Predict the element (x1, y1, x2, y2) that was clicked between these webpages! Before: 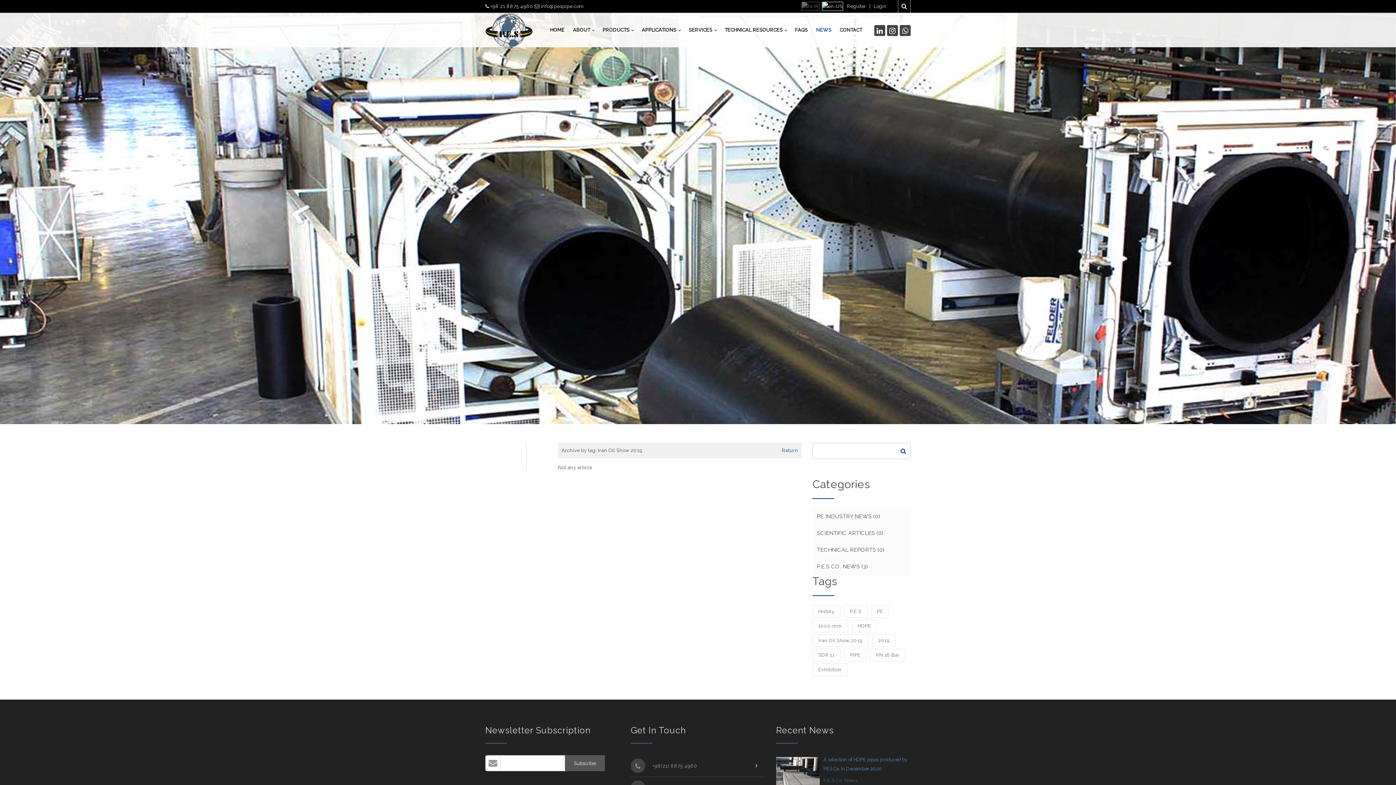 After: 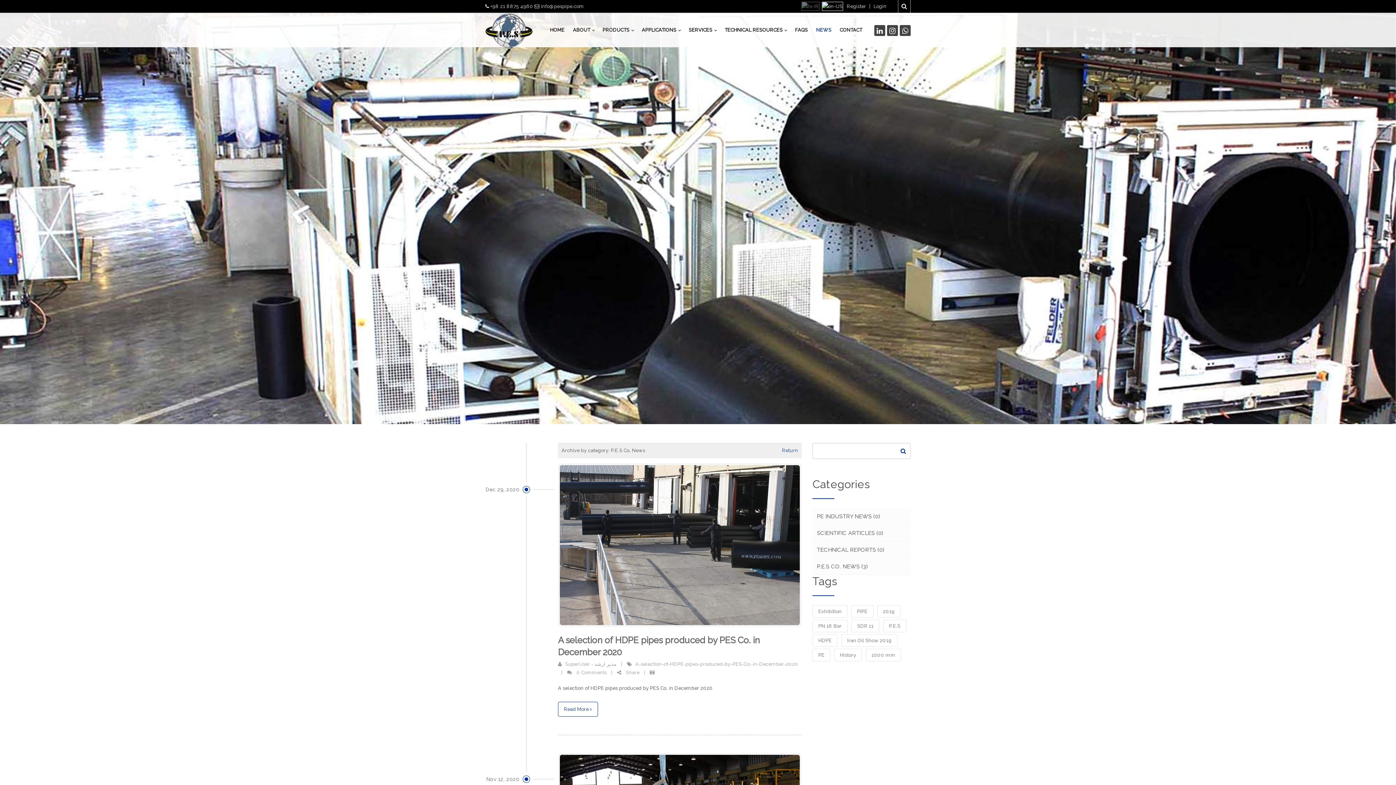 Action: label: P.E.S CO. NEWS (3) bbox: (812, 558, 910, 575)